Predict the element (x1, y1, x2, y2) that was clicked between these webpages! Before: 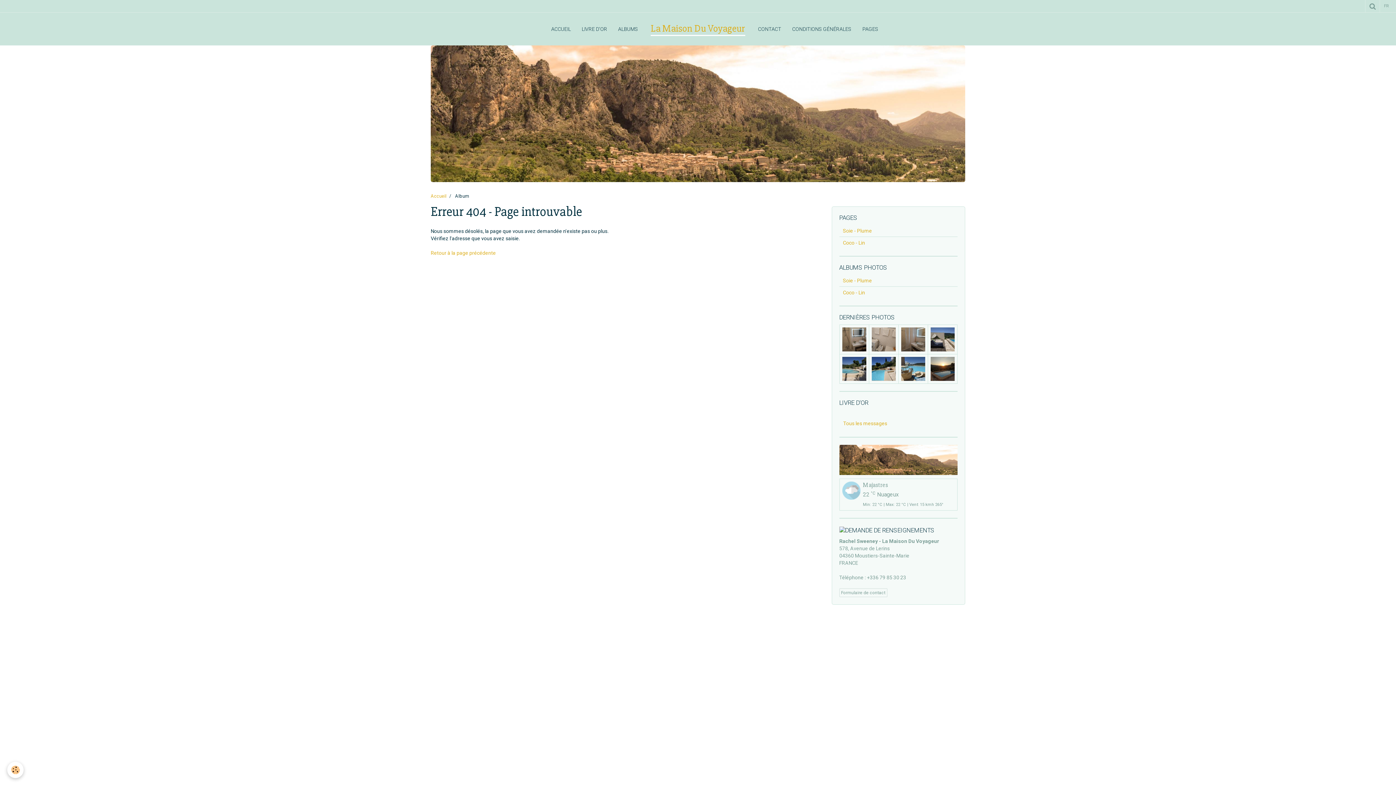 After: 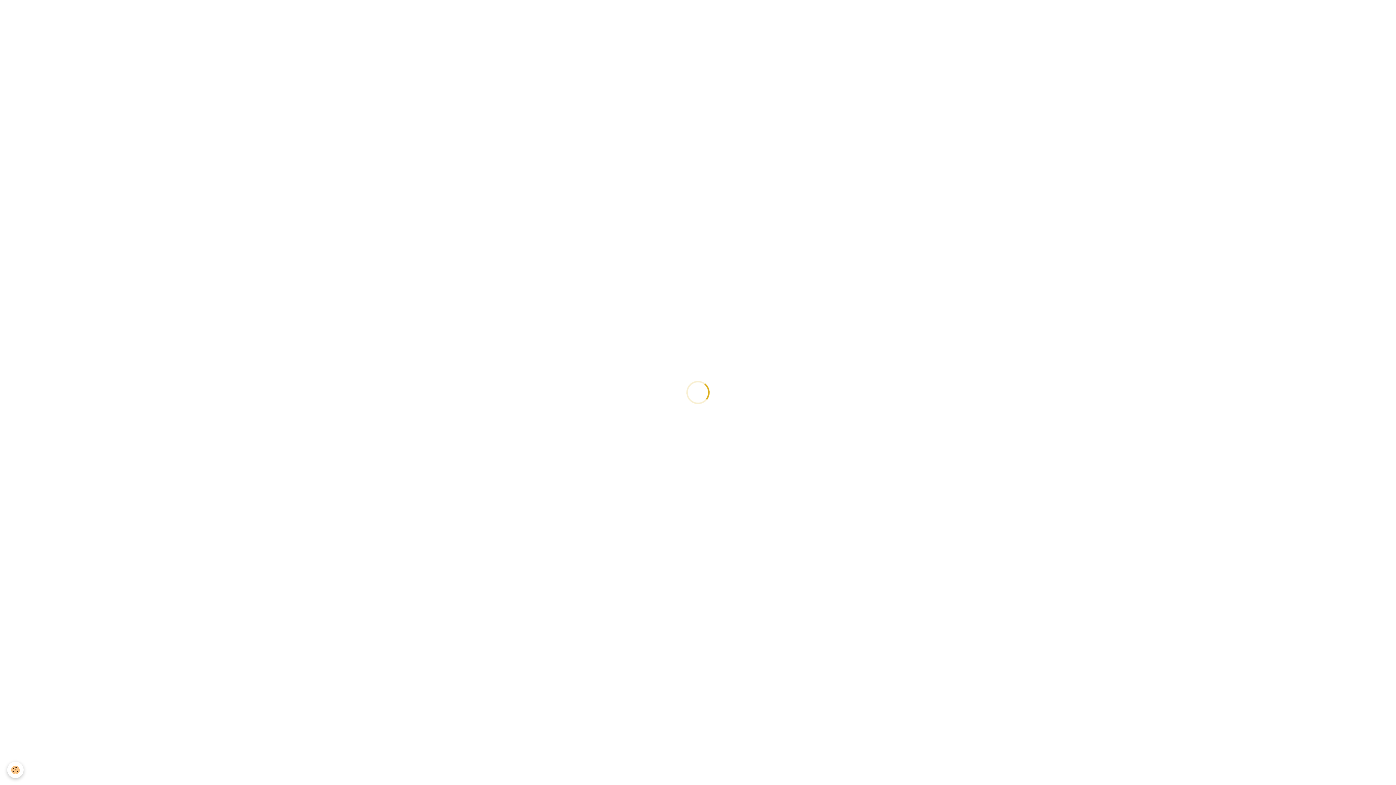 Action: label: Soie - Plume bbox: (839, 274, 957, 286)